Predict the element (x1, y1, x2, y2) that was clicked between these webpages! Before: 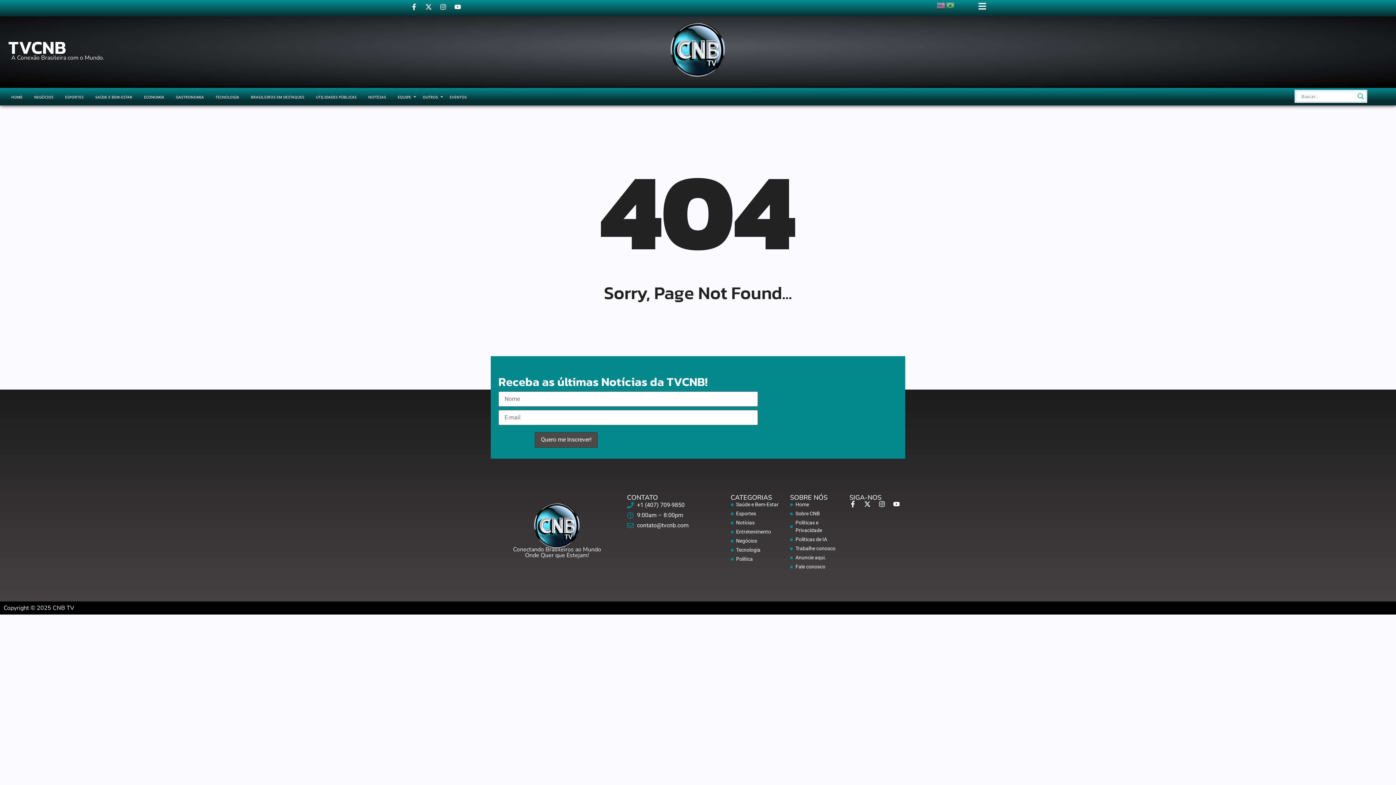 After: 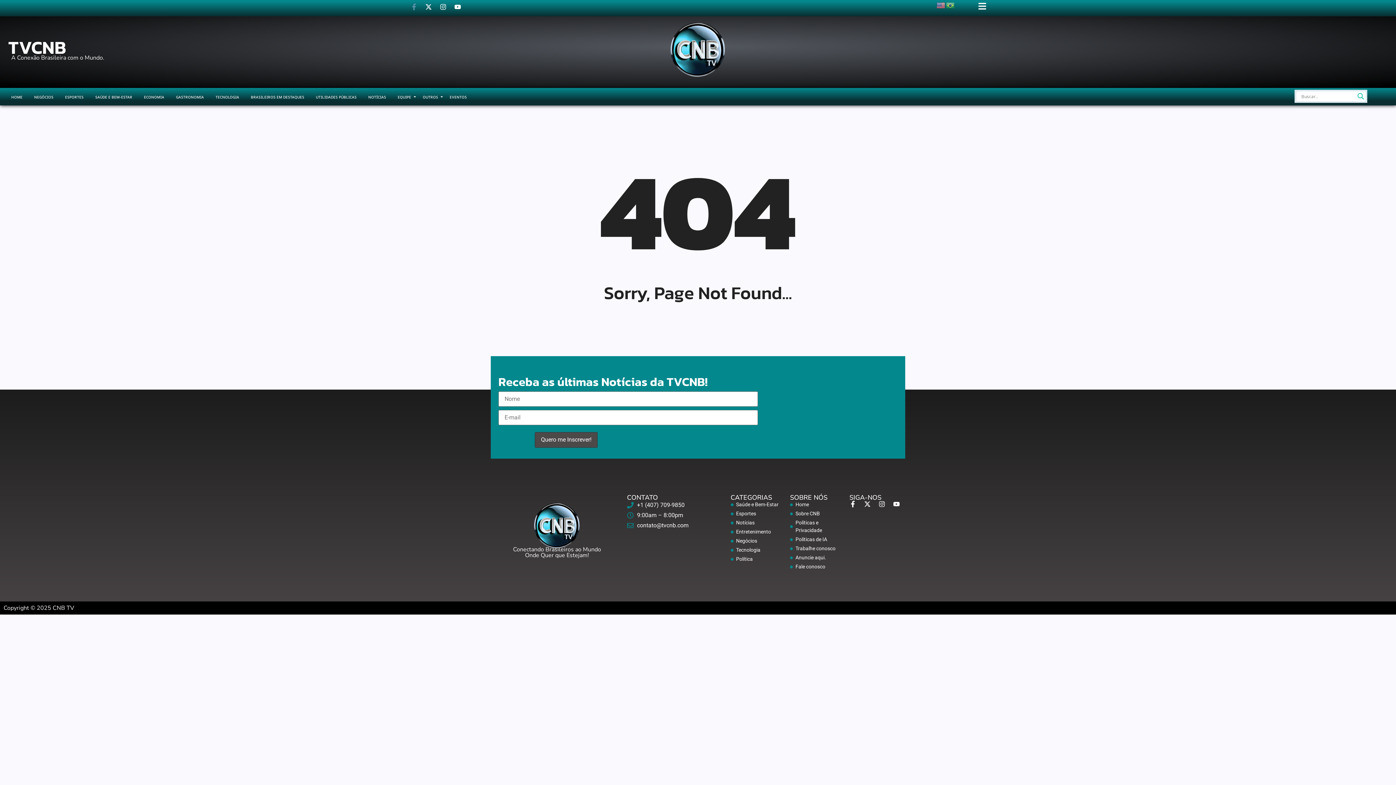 Action: label: Facebook-f bbox: (410, 3, 417, 10)